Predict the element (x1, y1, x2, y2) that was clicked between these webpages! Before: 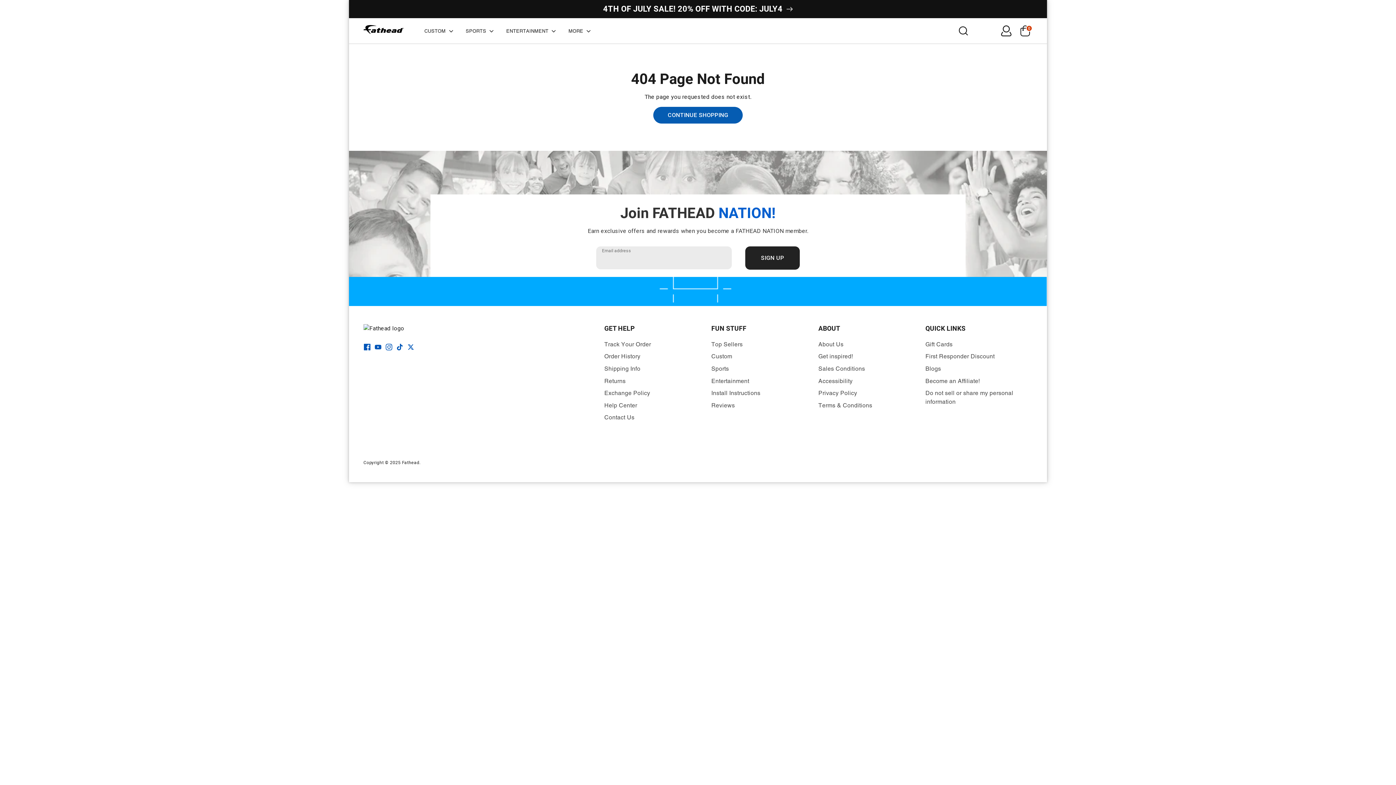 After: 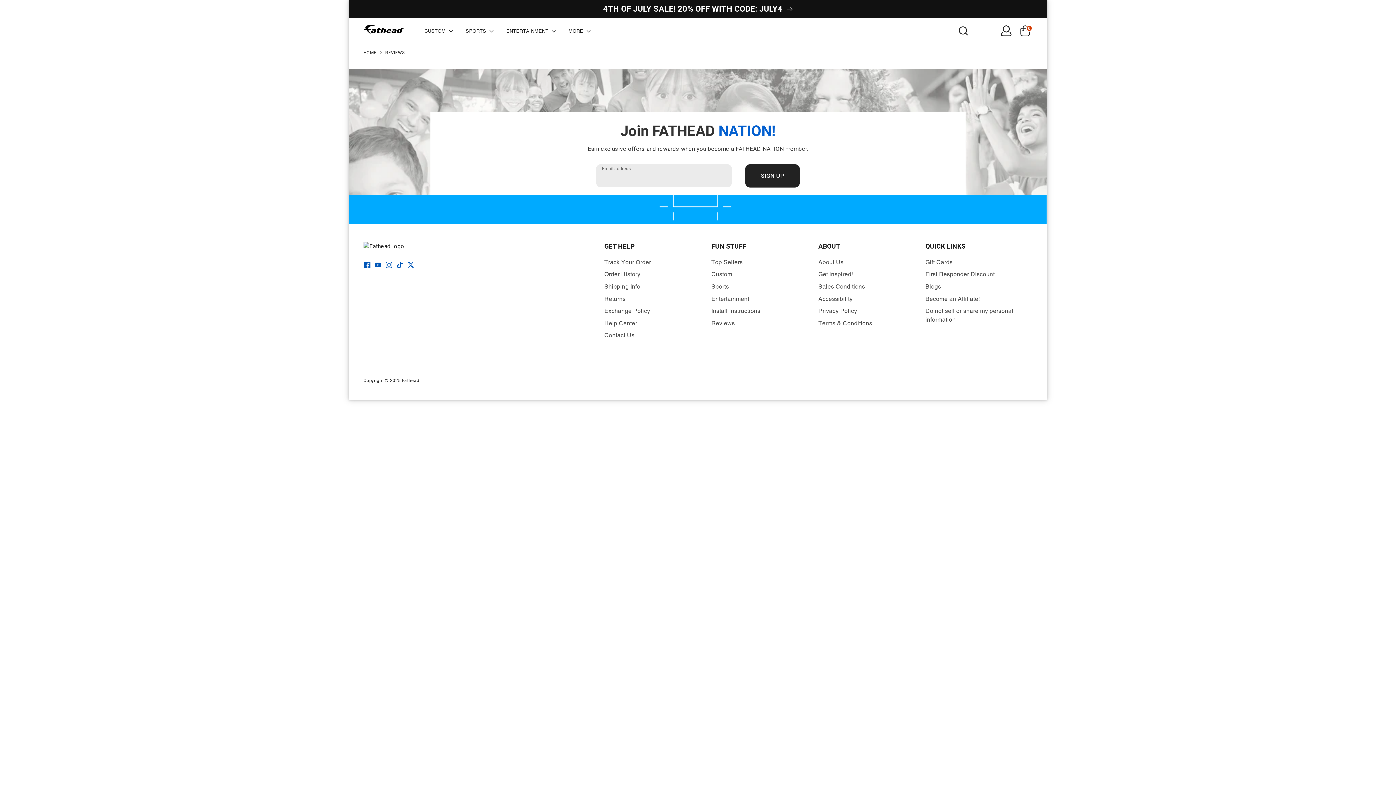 Action: bbox: (711, 402, 735, 409) label: Reviews